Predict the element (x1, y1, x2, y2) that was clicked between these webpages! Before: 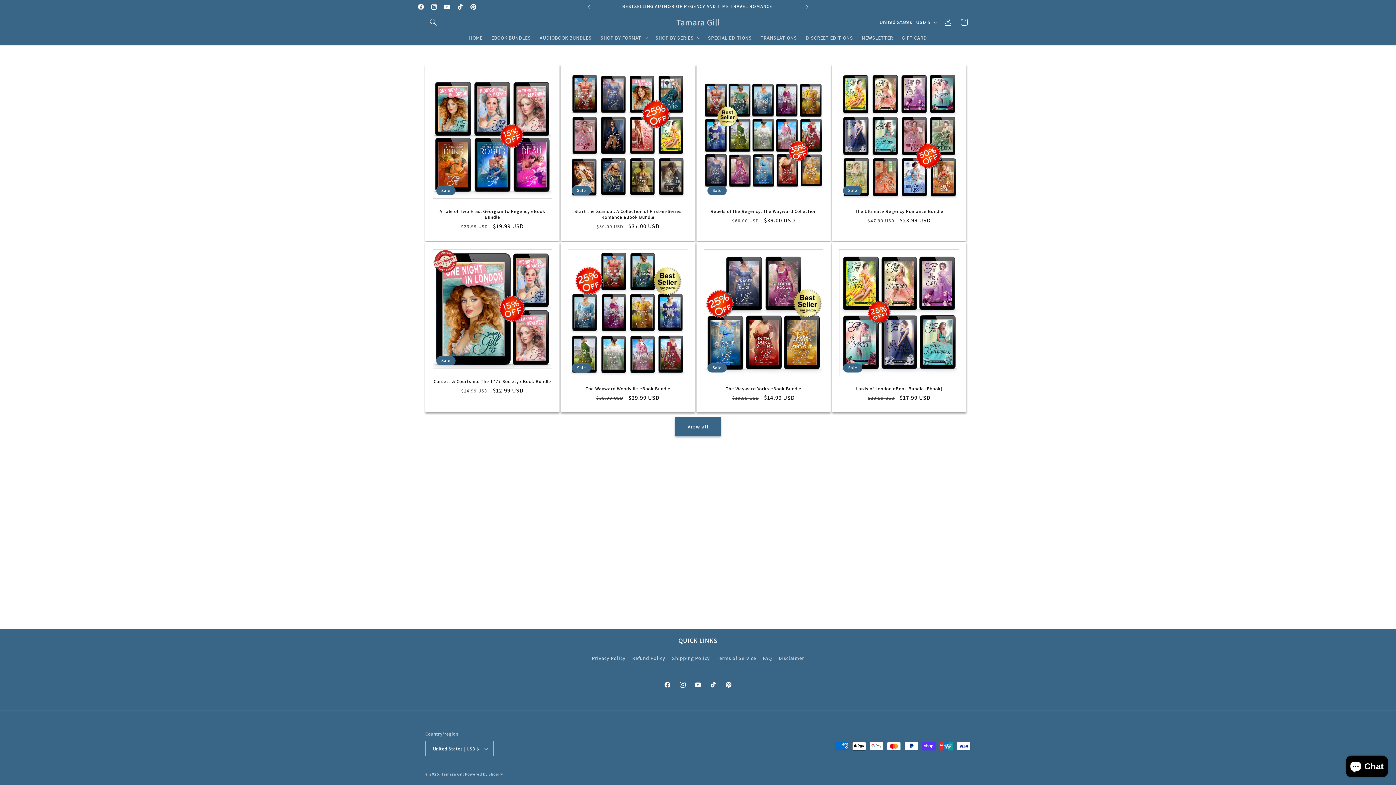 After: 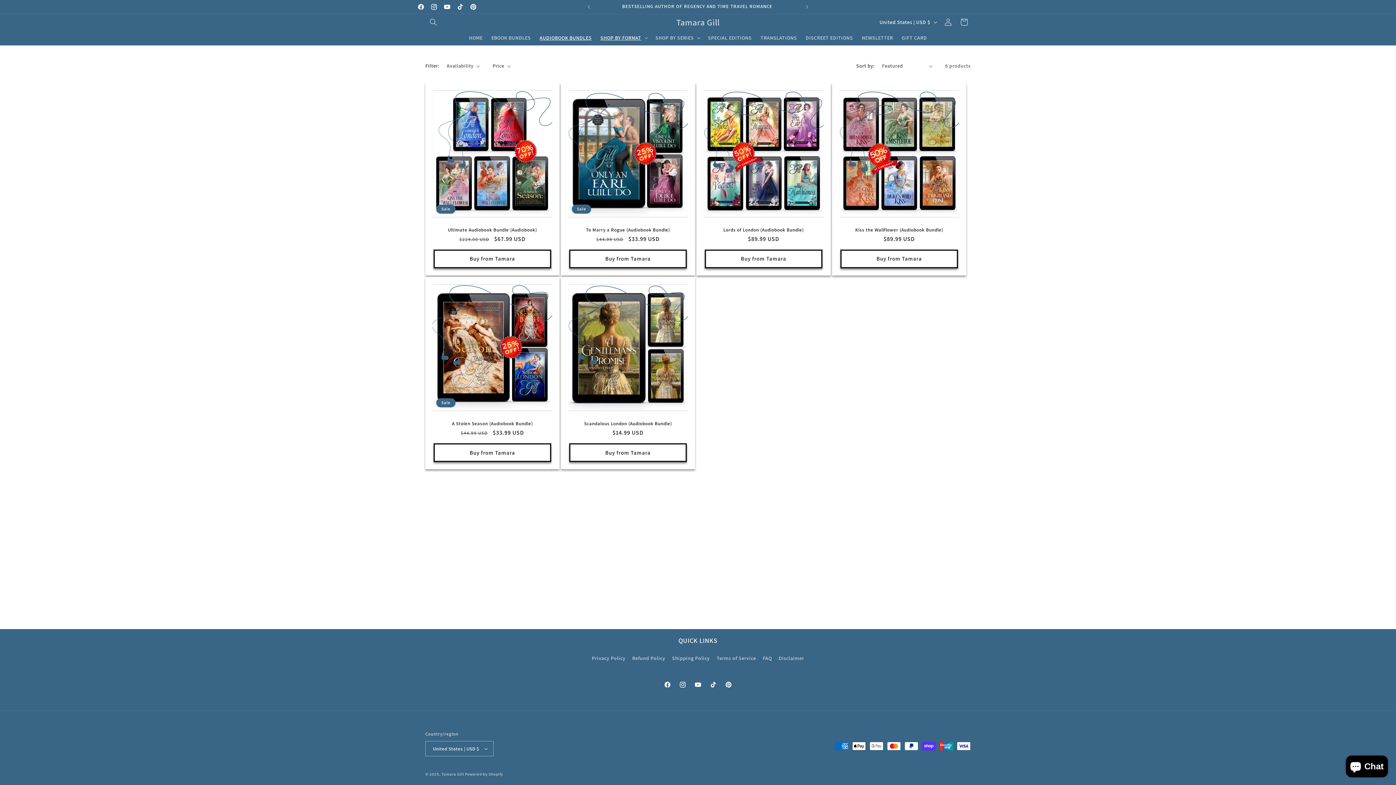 Action: bbox: (535, 30, 596, 45) label: AUDIOBOOK BUNDLES